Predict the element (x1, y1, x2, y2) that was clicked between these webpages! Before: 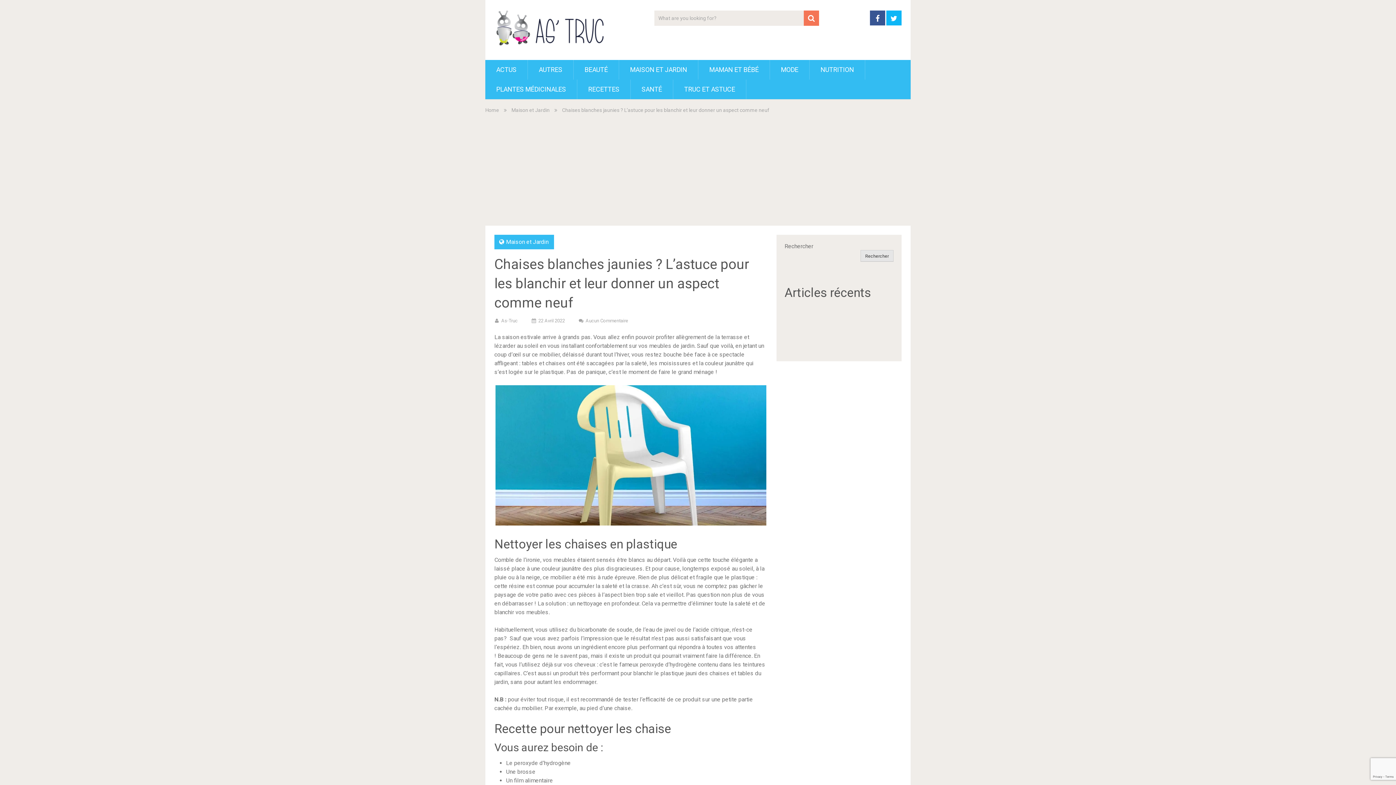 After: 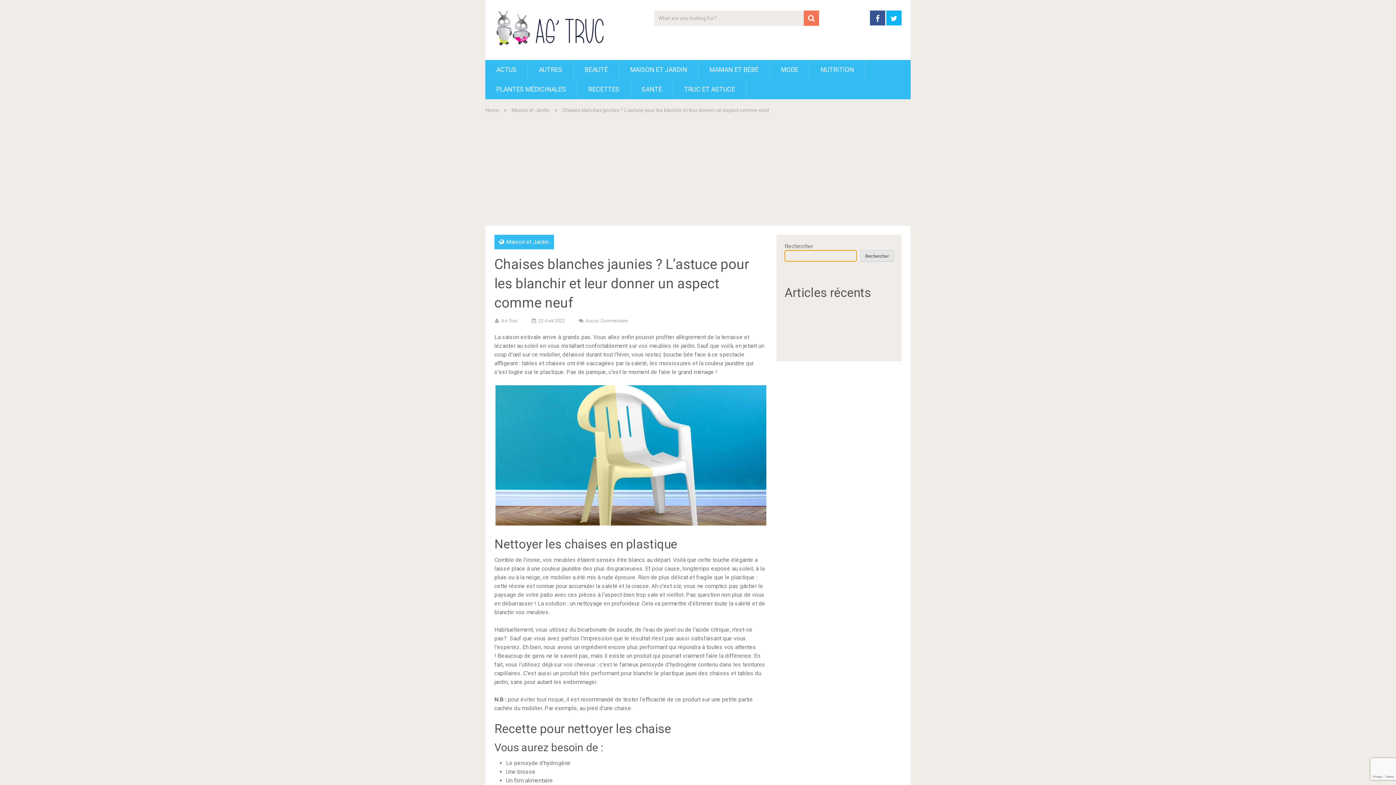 Action: label: Rechercher bbox: (860, 250, 893, 261)